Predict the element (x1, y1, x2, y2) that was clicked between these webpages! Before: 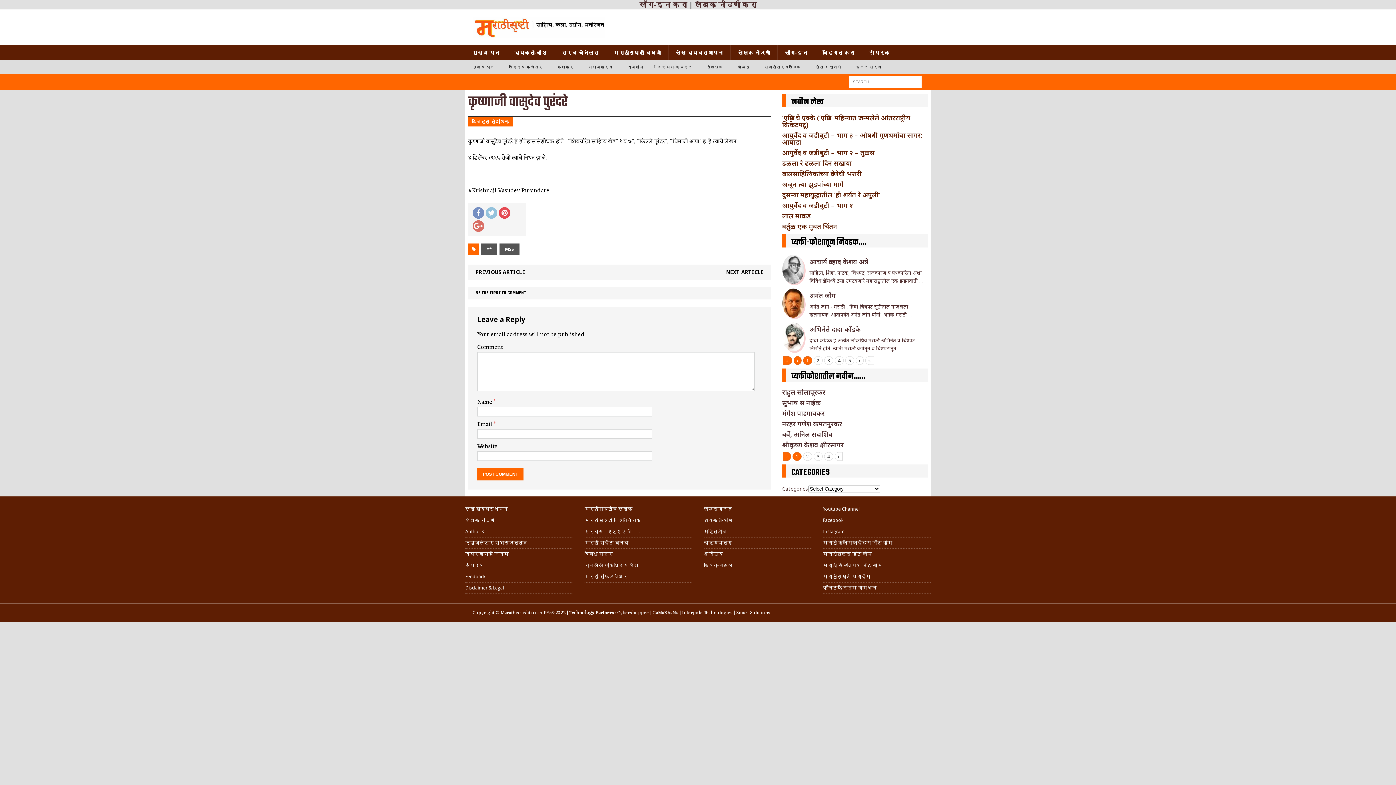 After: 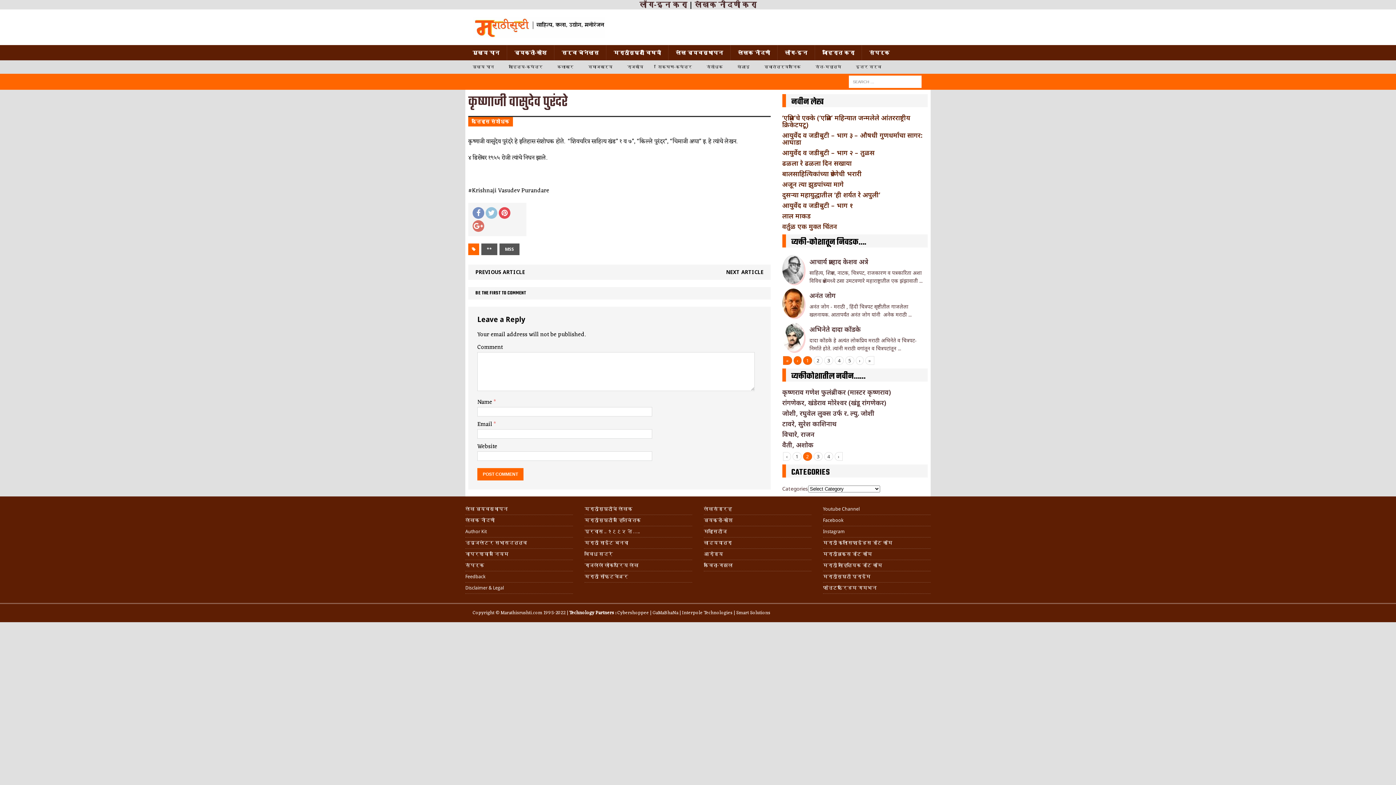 Action: bbox: (803, 452, 812, 460) label: 2